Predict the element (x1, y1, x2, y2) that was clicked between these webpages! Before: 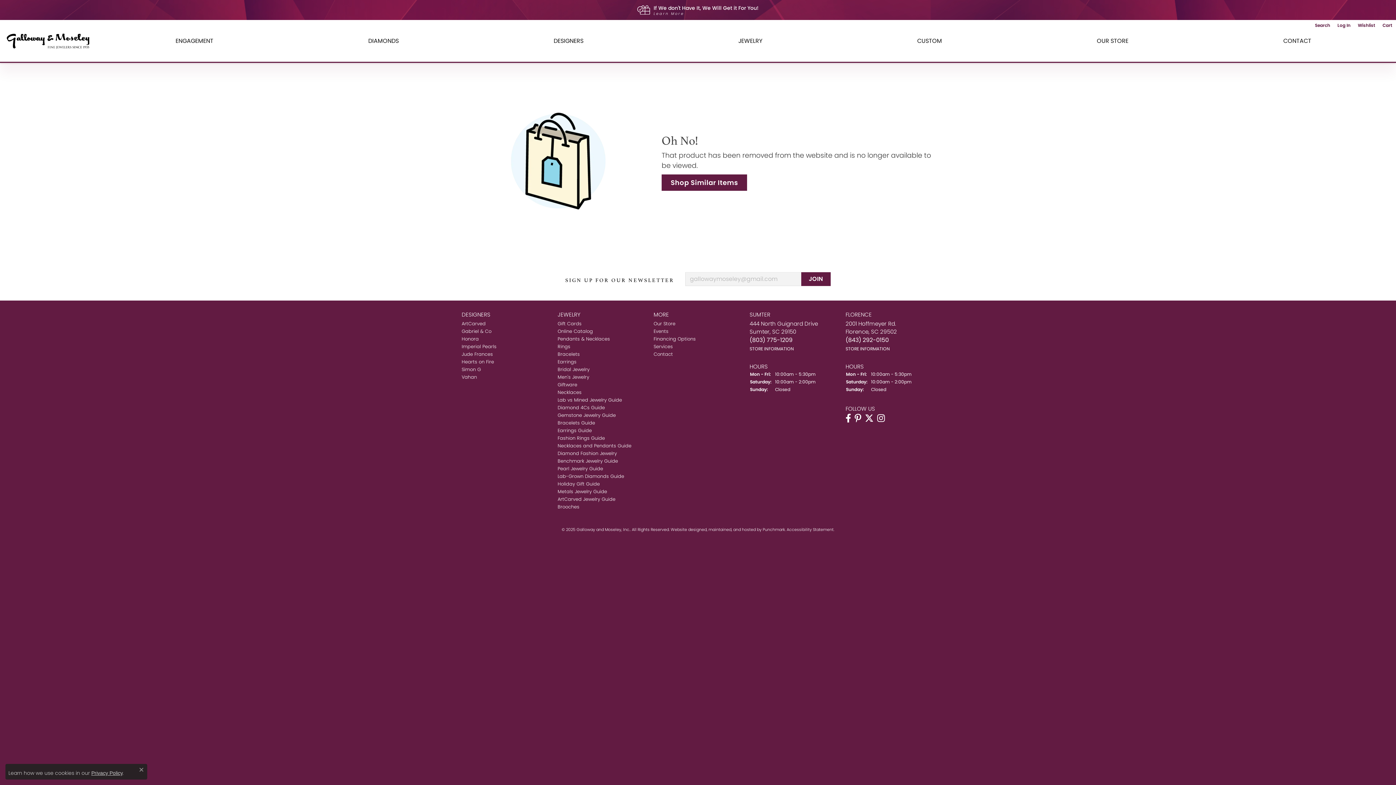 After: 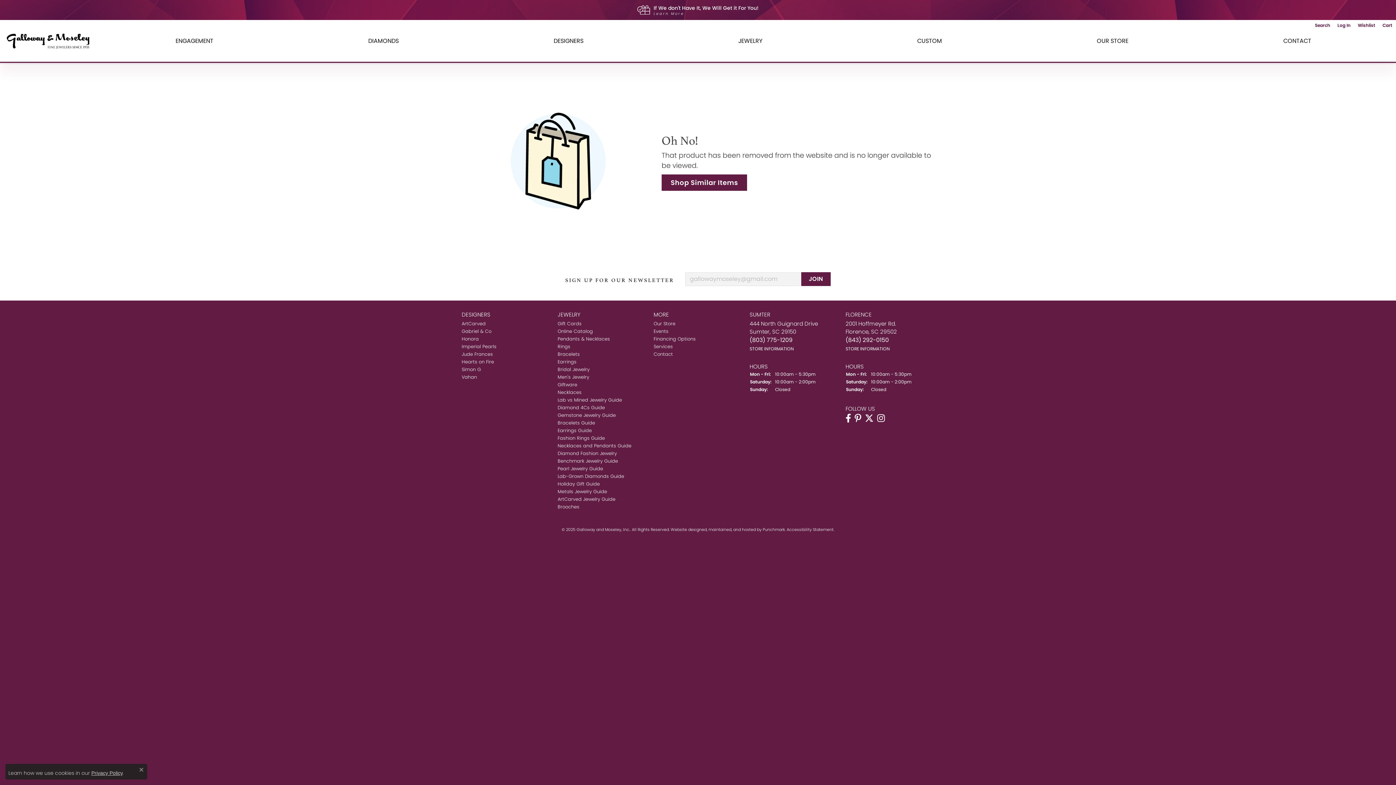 Action: label: (843) 292-0150 bbox: (845, 336, 889, 344)